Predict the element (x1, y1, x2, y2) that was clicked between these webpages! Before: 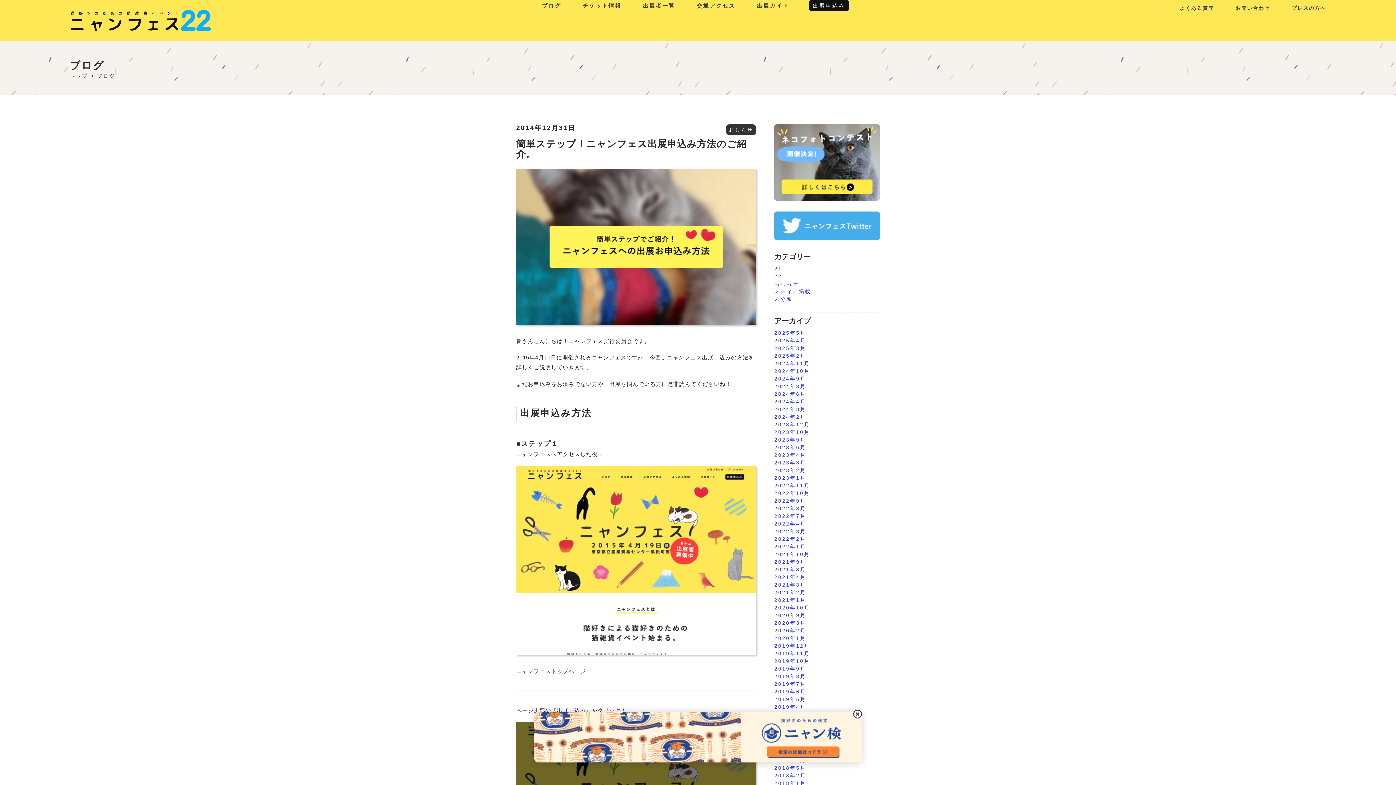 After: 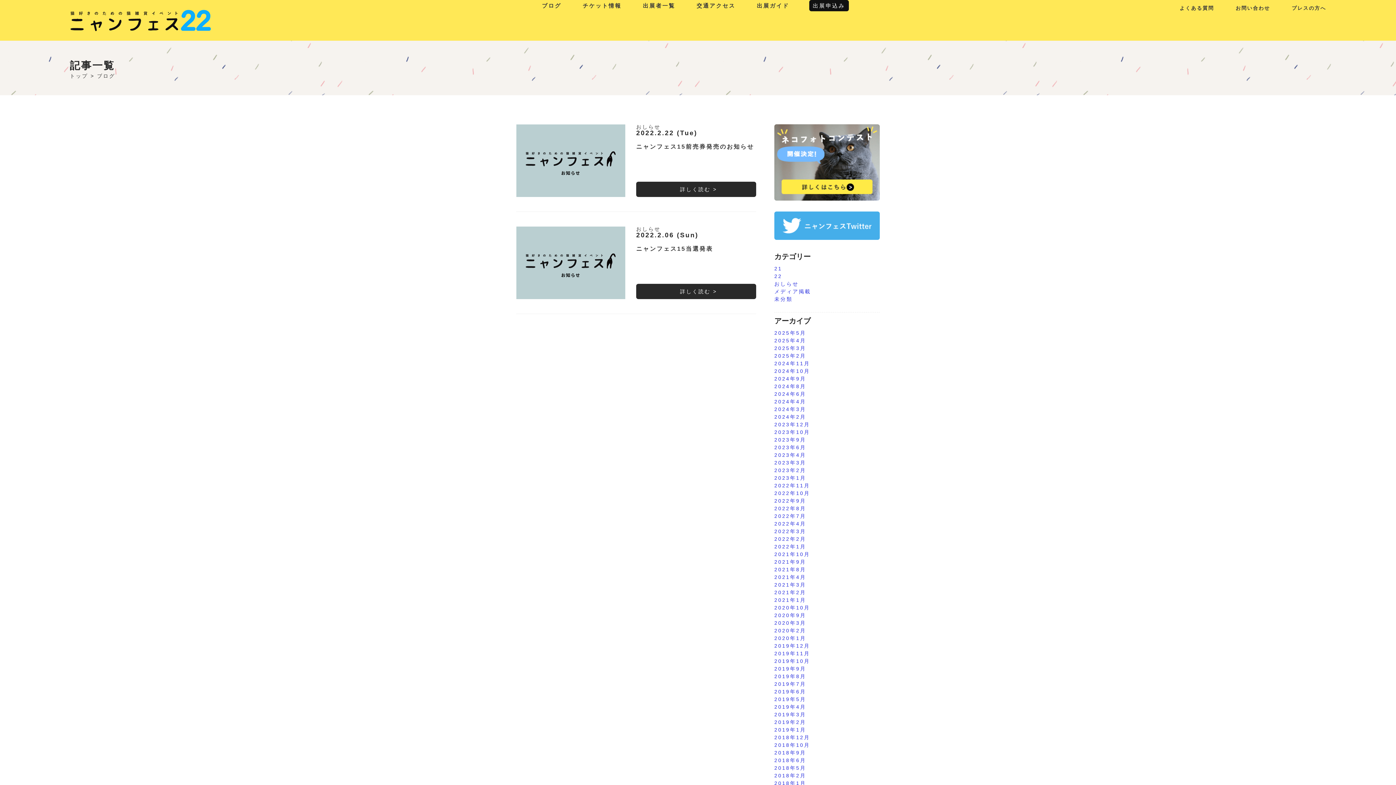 Action: label: 2022年2月 bbox: (774, 536, 806, 542)